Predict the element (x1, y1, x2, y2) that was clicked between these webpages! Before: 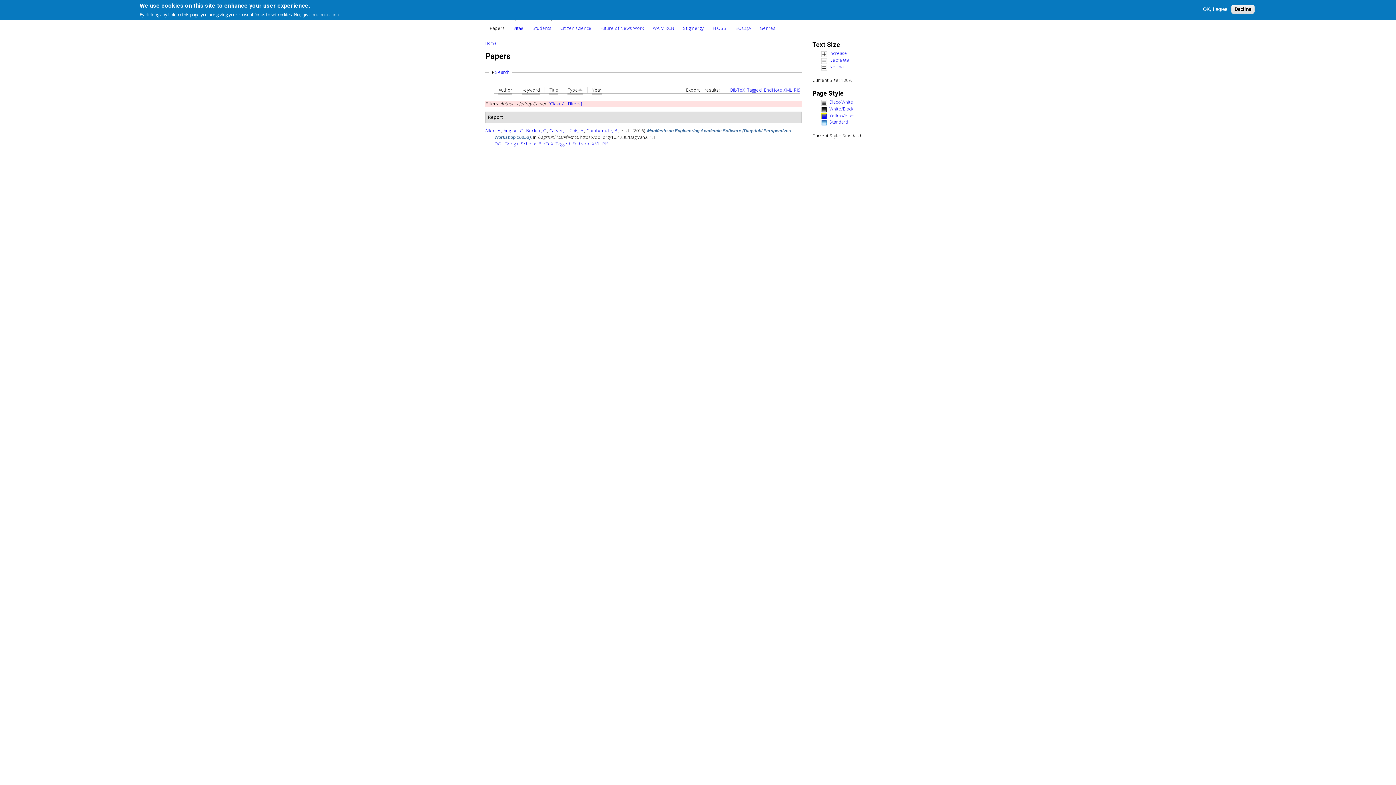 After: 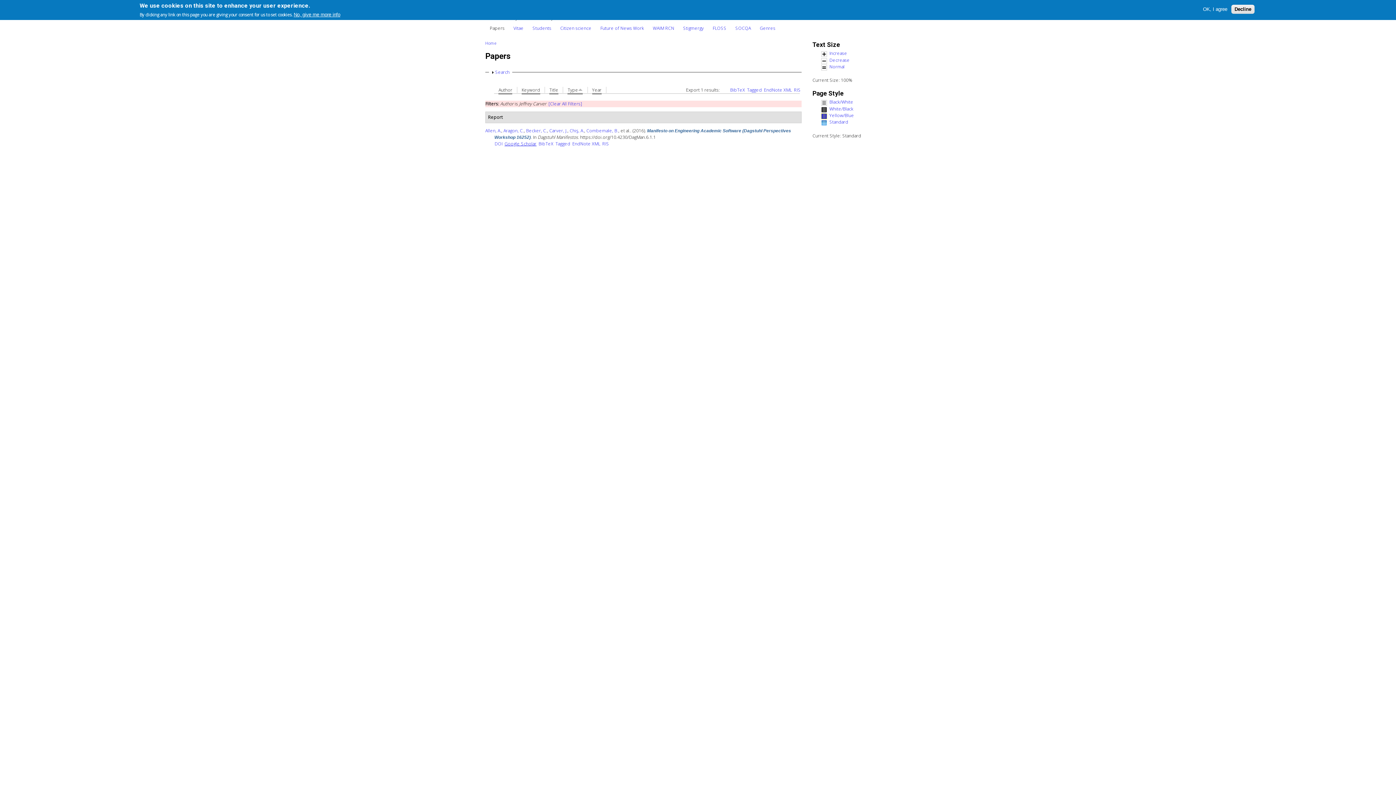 Action: bbox: (504, 140, 536, 146) label: Google Scholar